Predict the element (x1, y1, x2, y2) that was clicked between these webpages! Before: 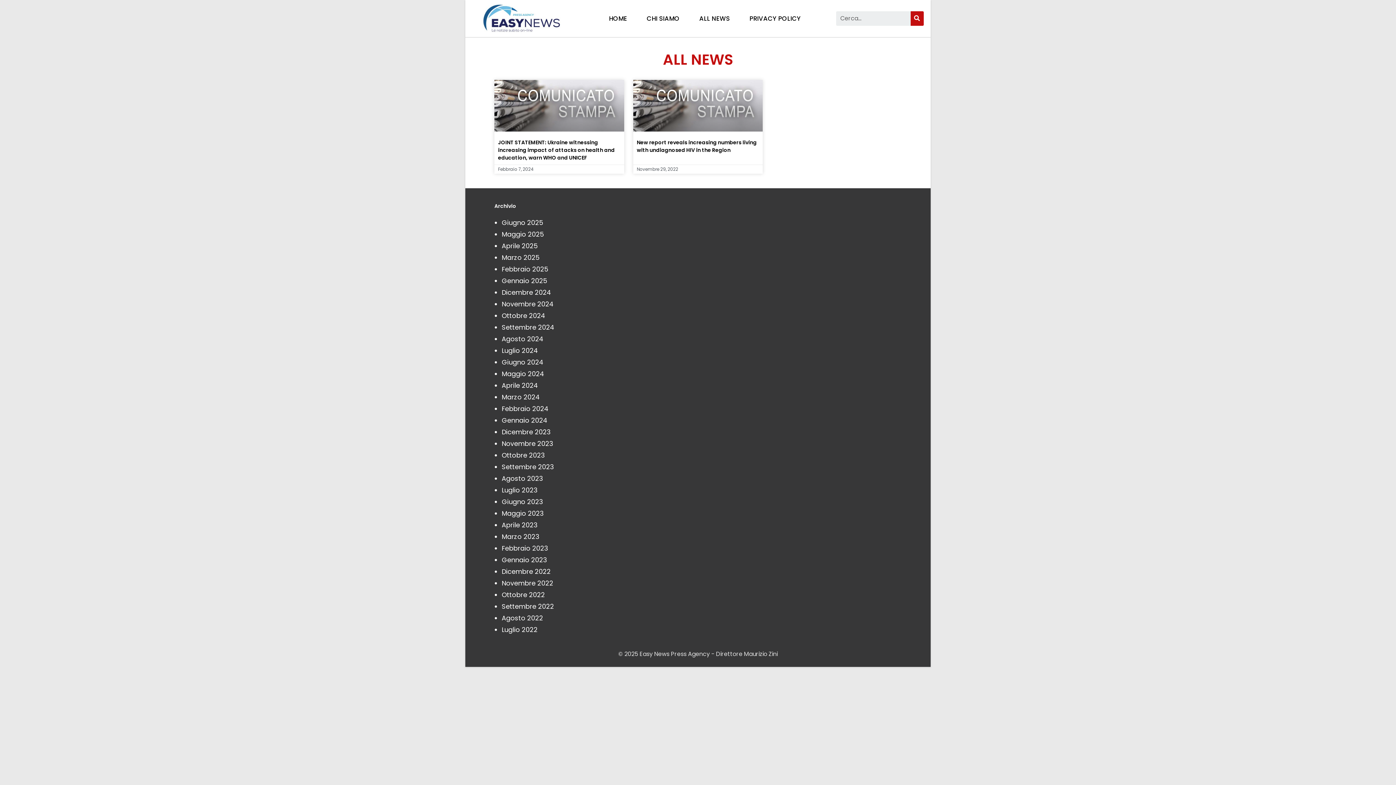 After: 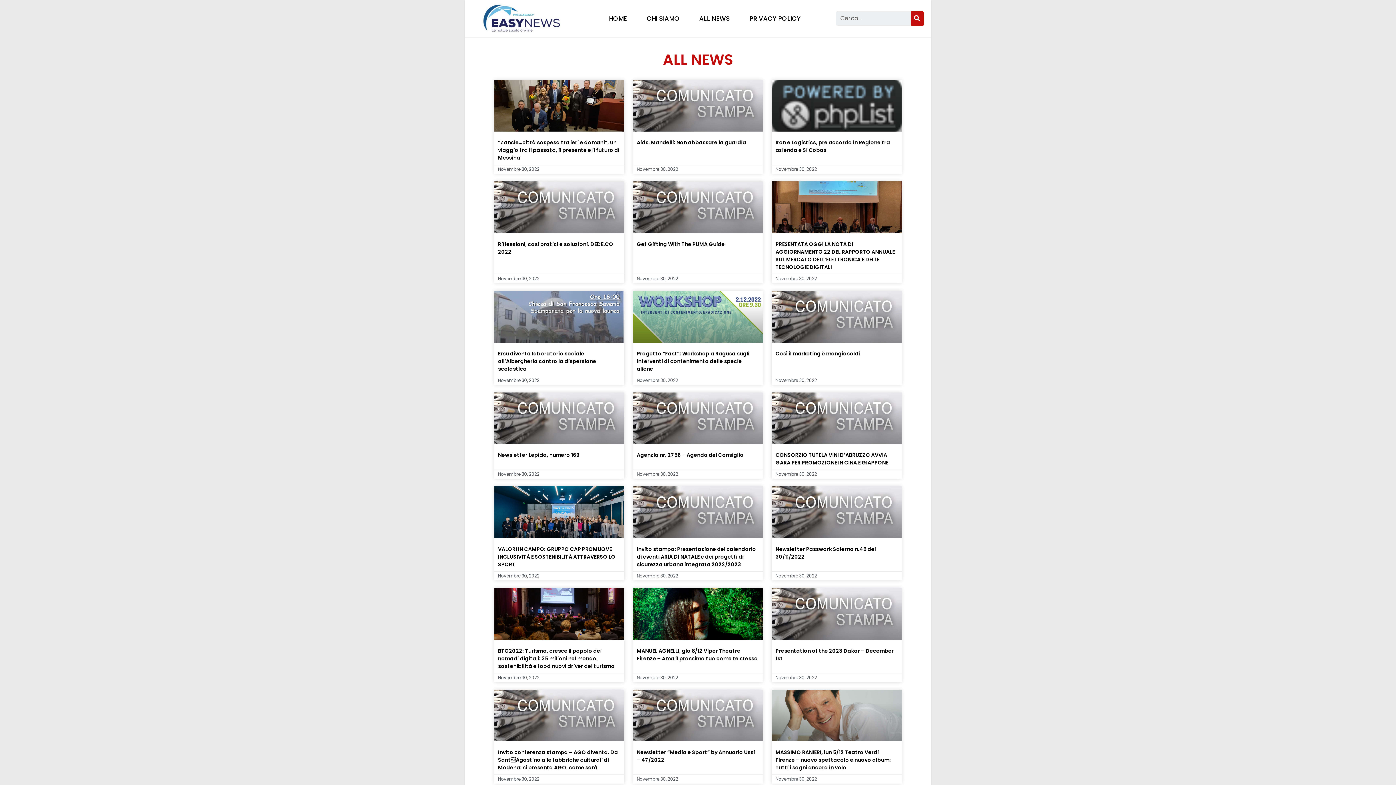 Action: label: Novembre 2022 bbox: (501, 579, 553, 588)